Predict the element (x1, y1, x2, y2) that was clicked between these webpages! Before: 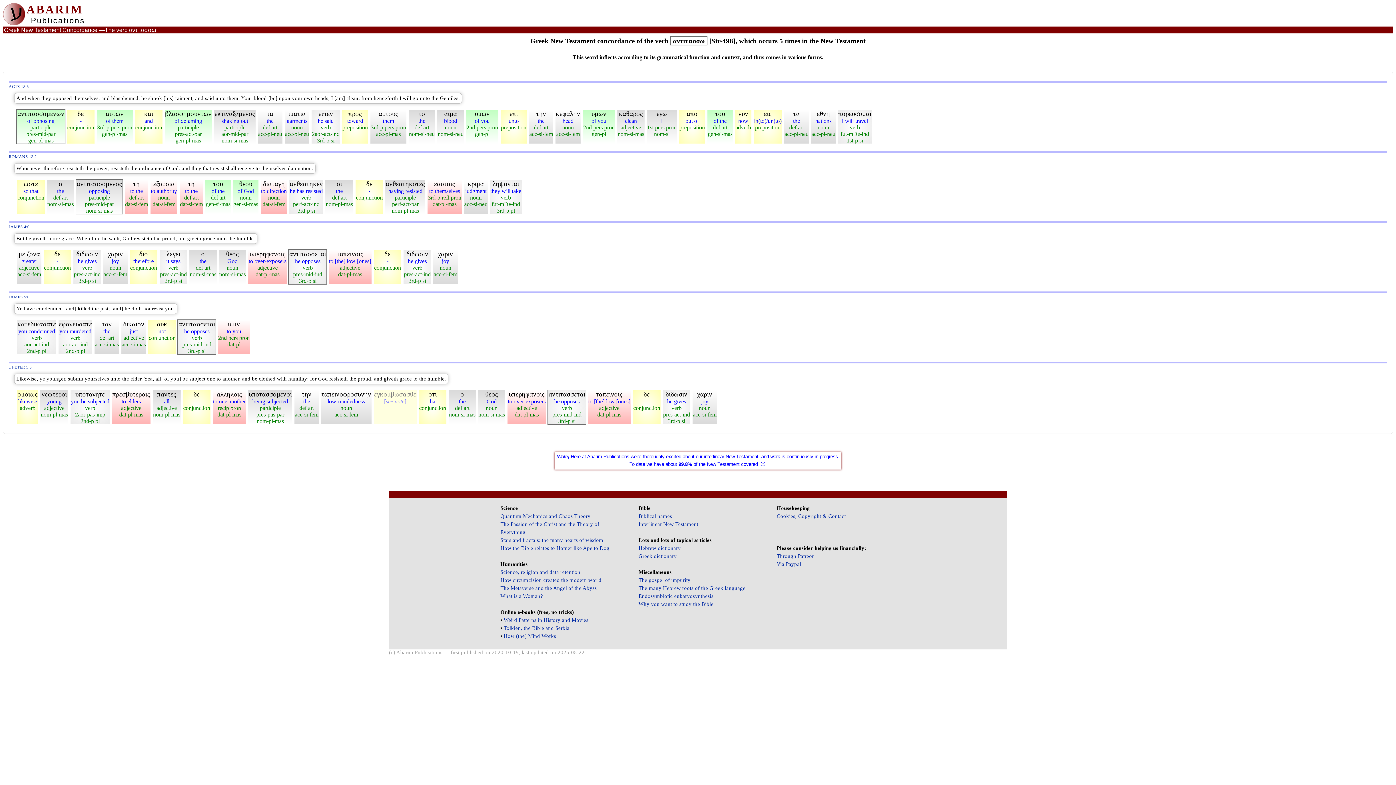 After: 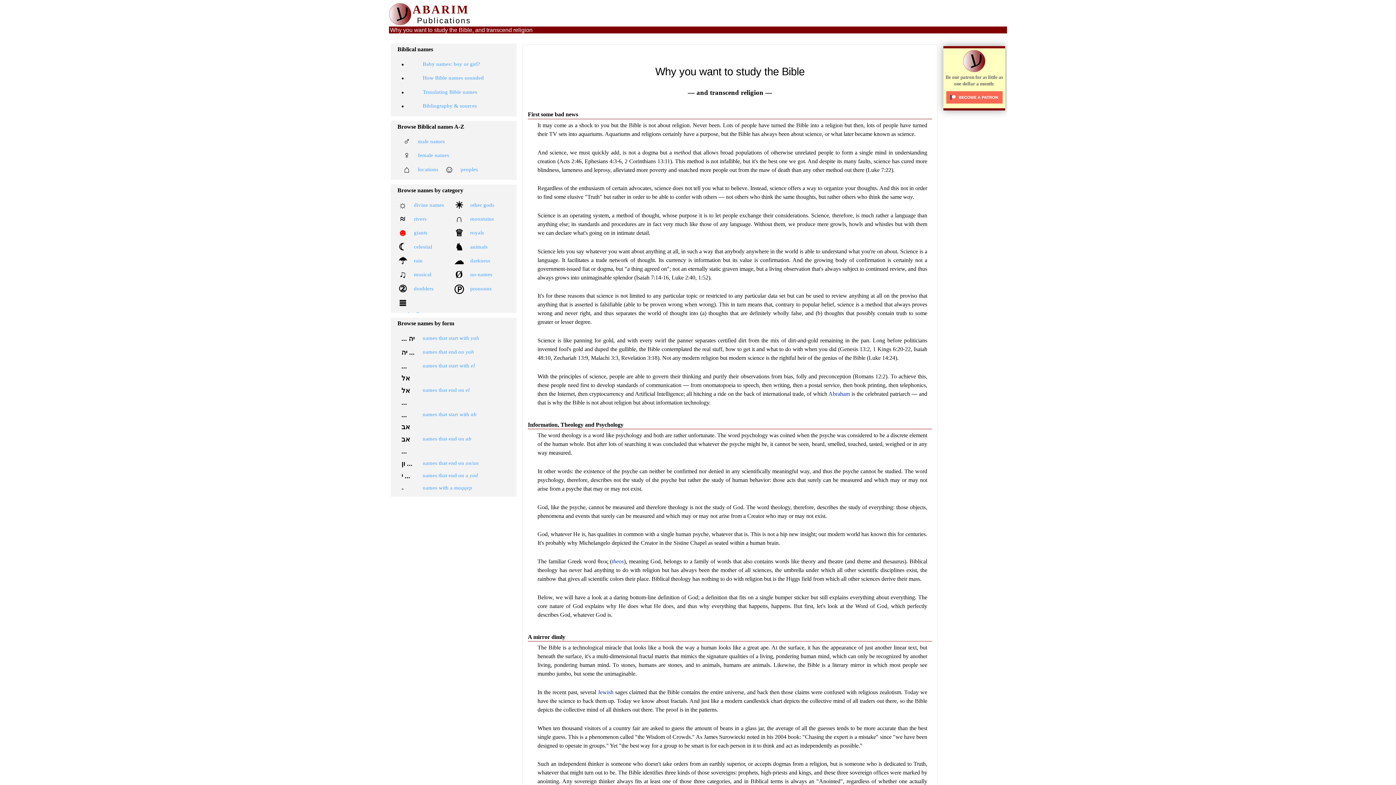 Action: label: Why you want to study the Bible bbox: (638, 601, 713, 607)